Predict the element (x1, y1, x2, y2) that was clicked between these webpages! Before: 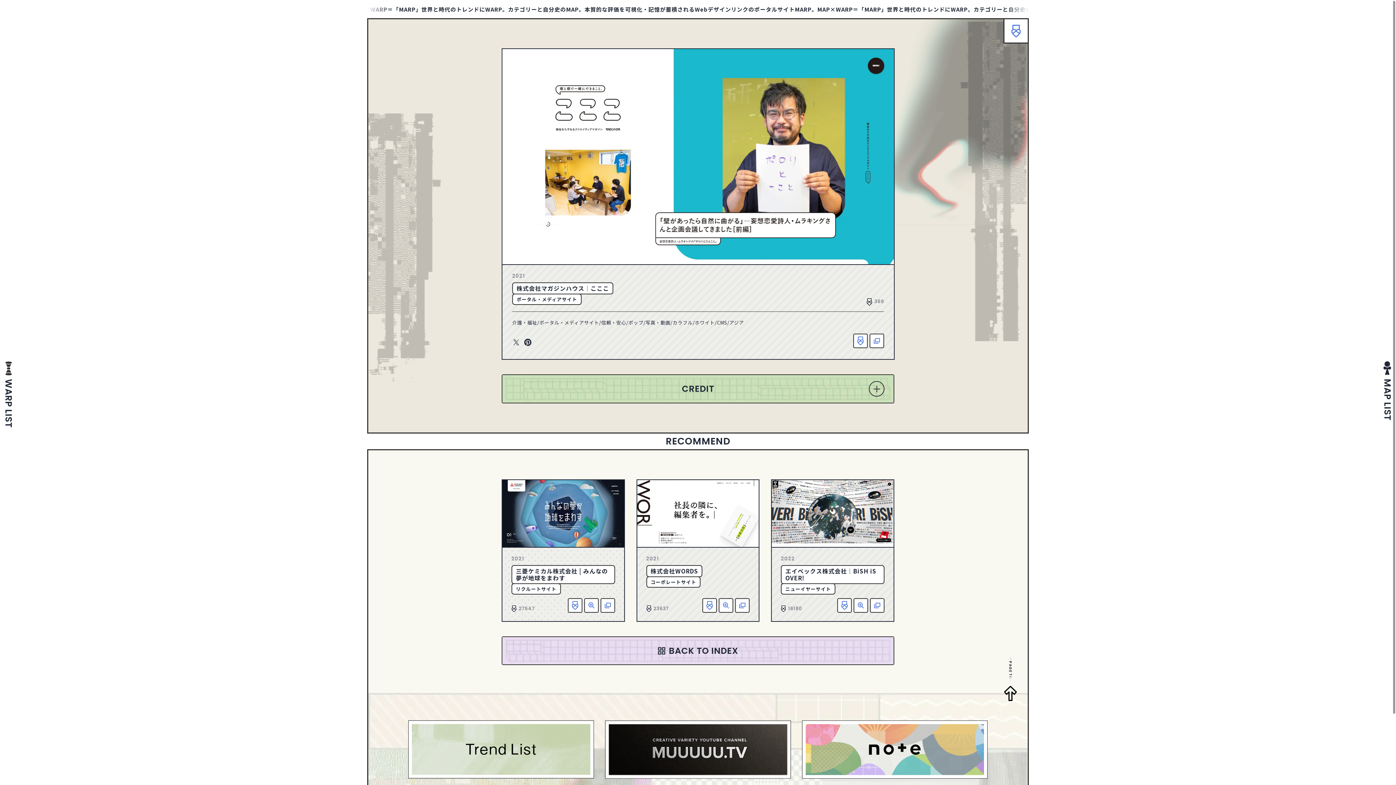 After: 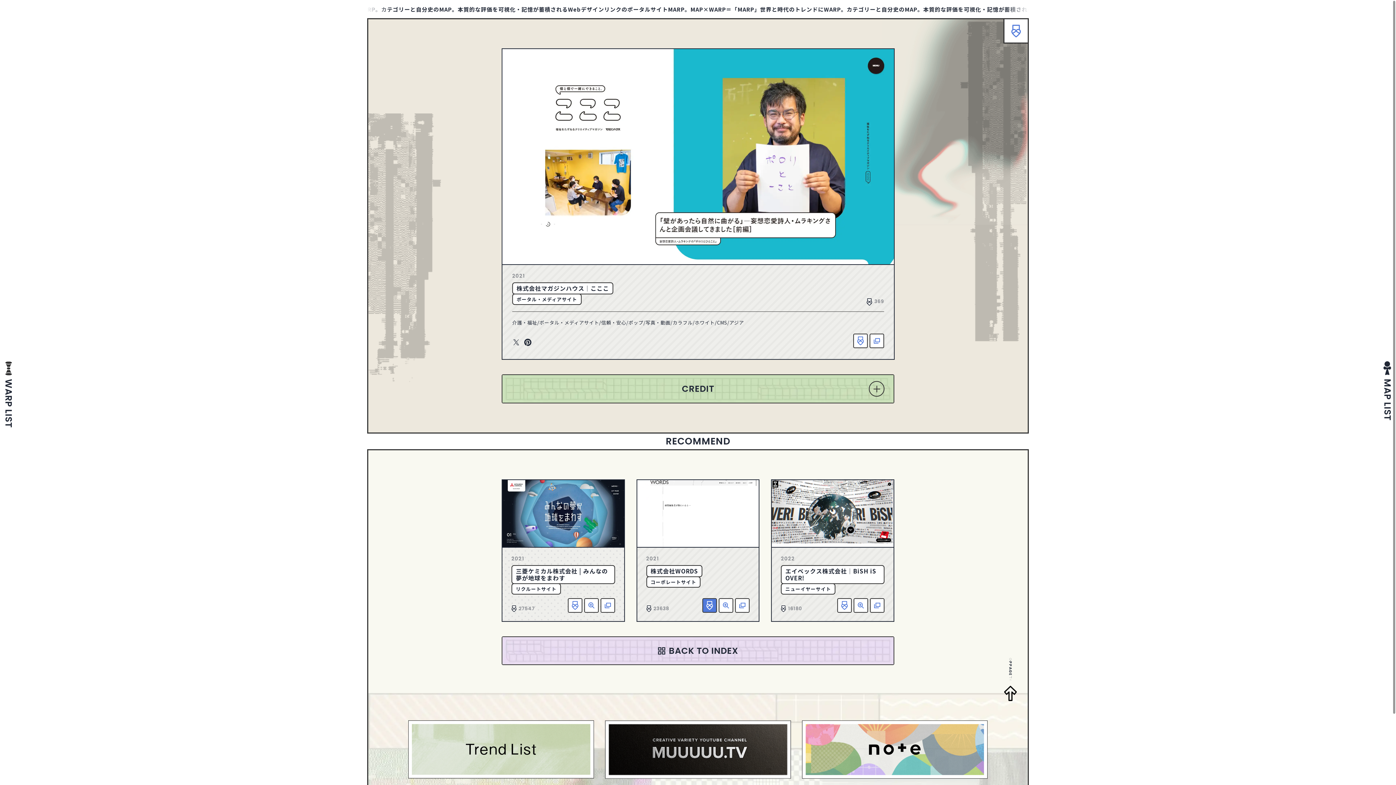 Action: label: お気に入り追加 bbox: (703, 599, 716, 612)